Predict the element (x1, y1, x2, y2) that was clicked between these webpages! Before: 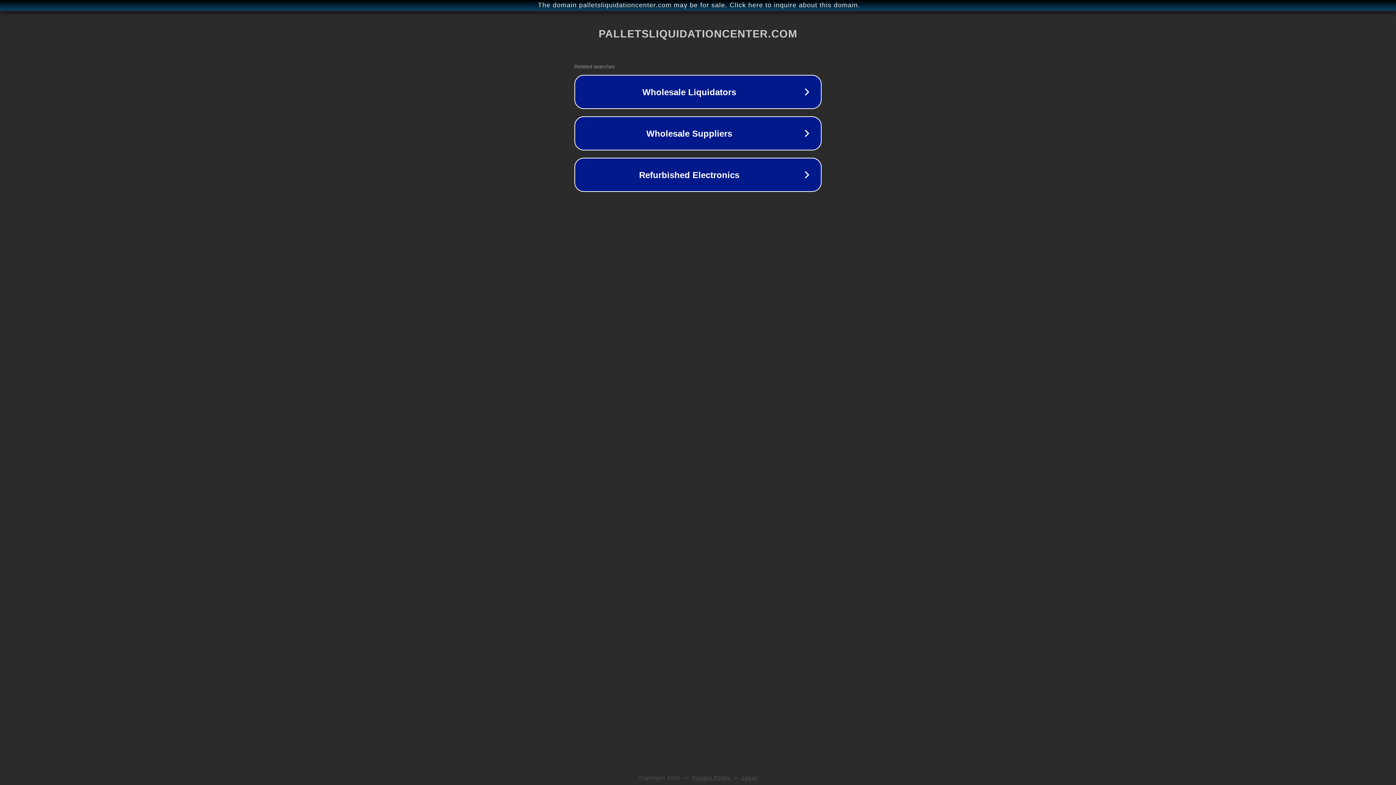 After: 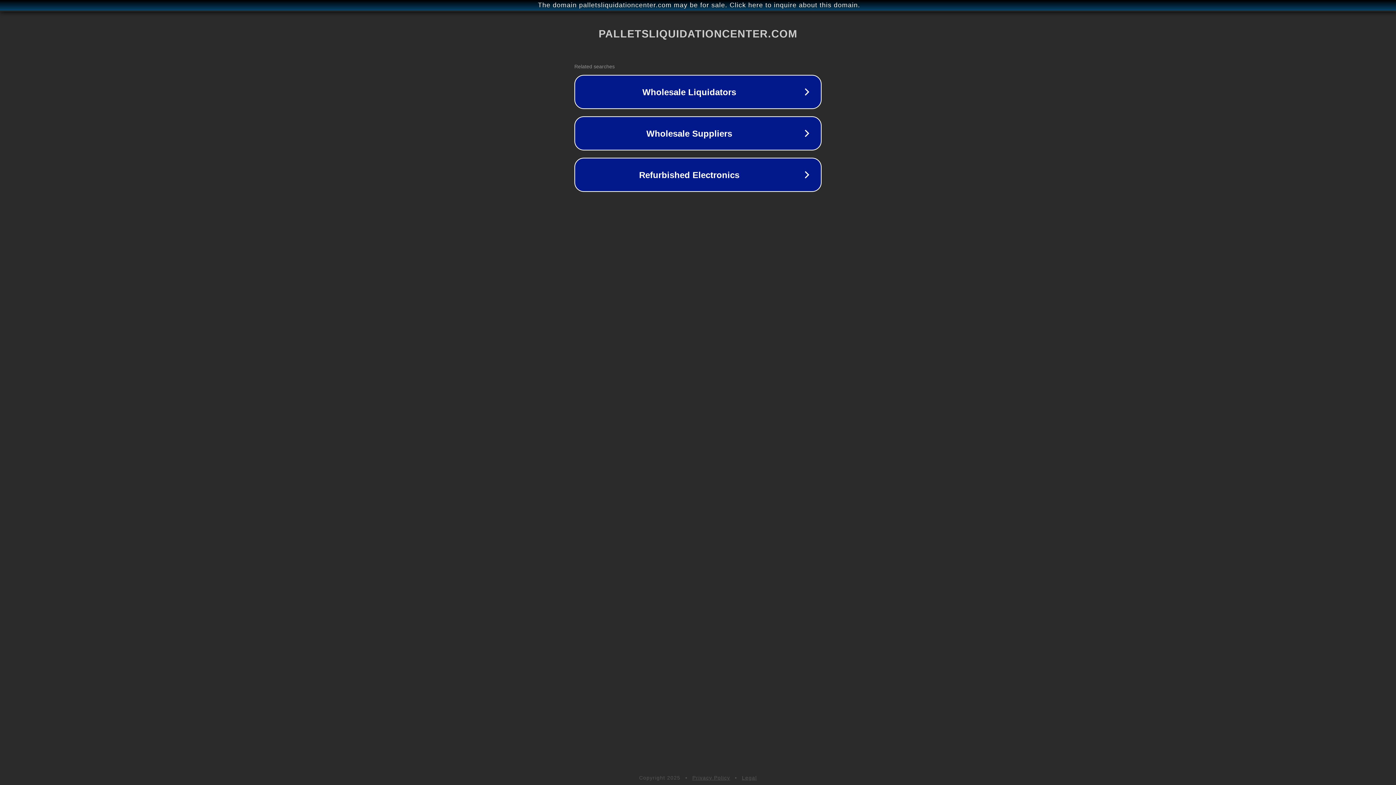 Action: label: Privacy Policy bbox: (692, 775, 730, 781)